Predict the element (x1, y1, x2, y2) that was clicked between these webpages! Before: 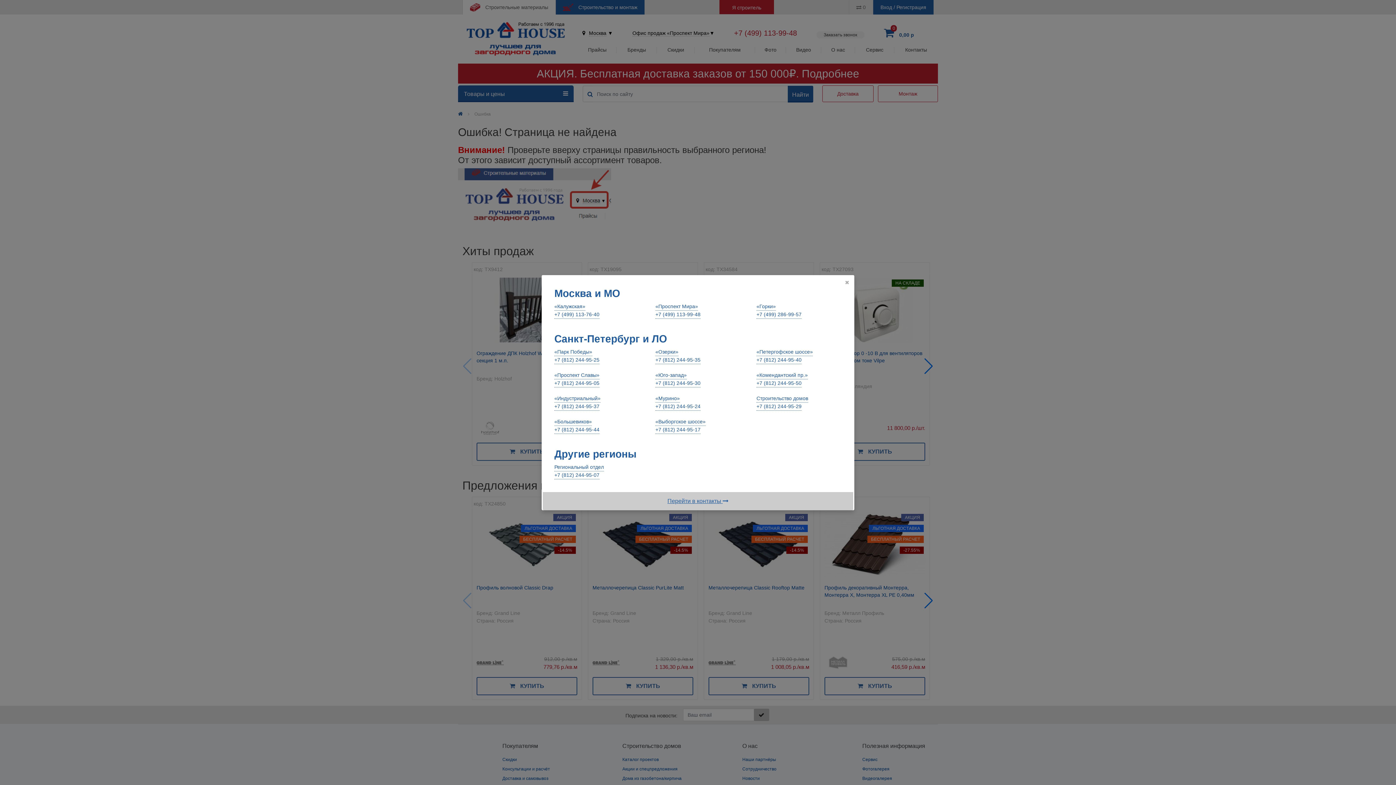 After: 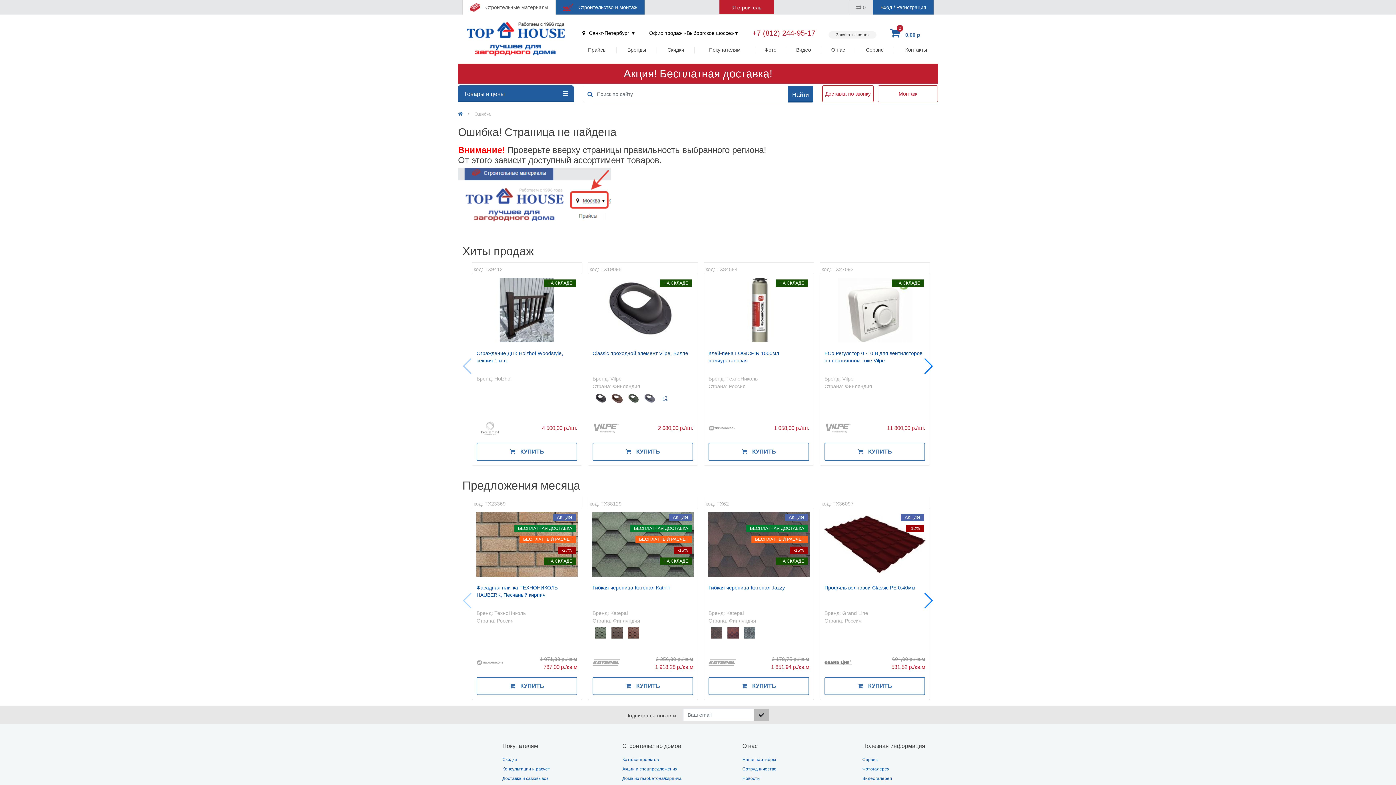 Action: label: «Выборгское шоссе»
+7 (812) 244-95-17 bbox: (655, 418, 705, 434)